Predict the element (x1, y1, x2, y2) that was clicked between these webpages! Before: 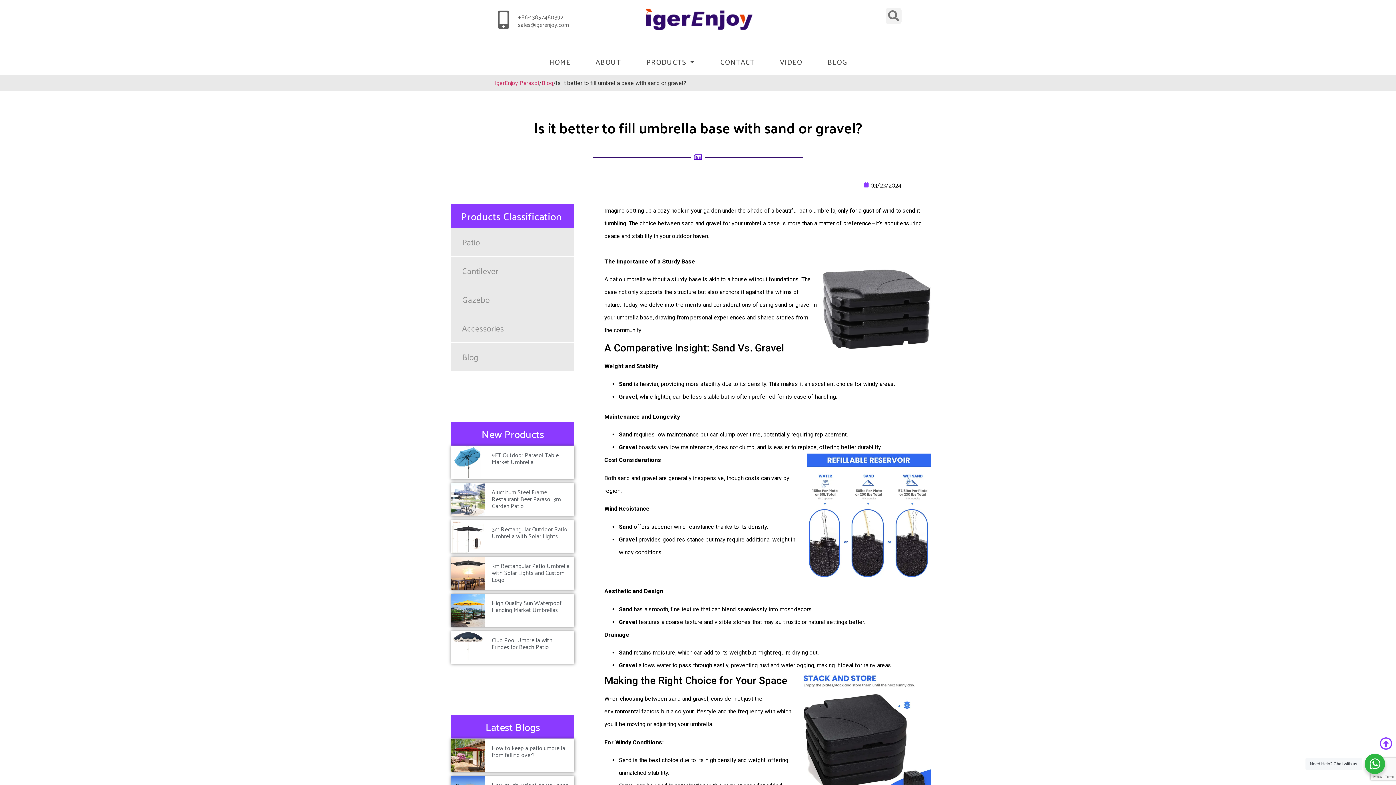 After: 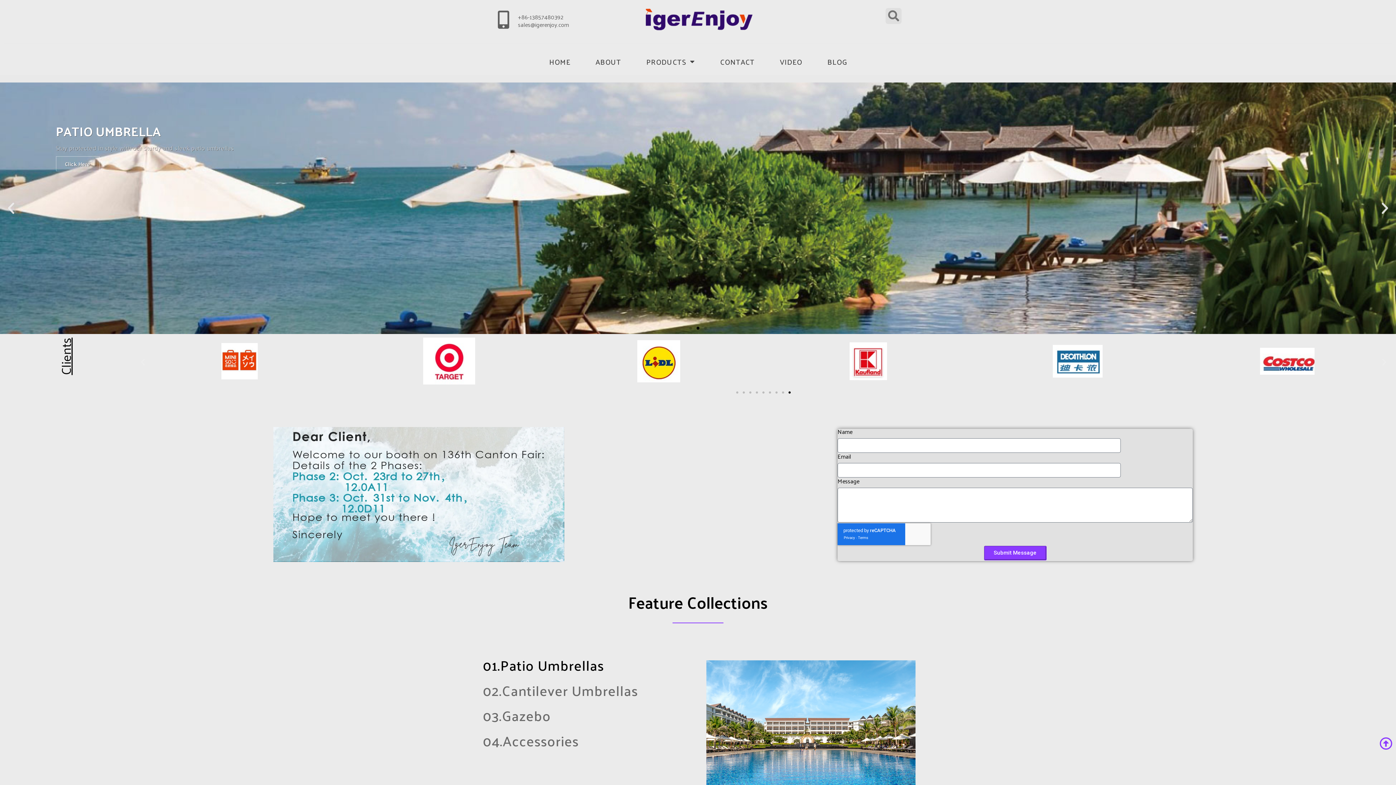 Action: label: HOME bbox: (549, 52, 570, 71)